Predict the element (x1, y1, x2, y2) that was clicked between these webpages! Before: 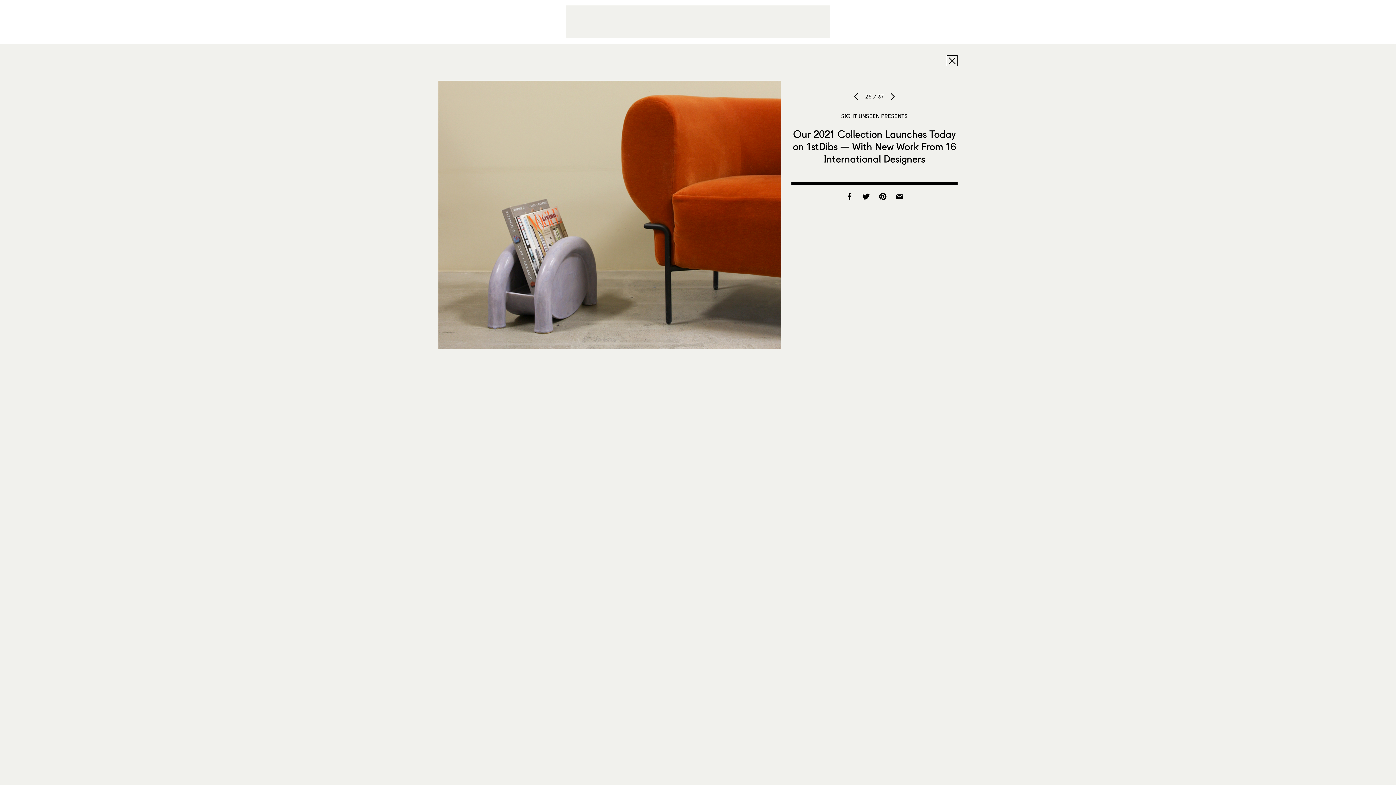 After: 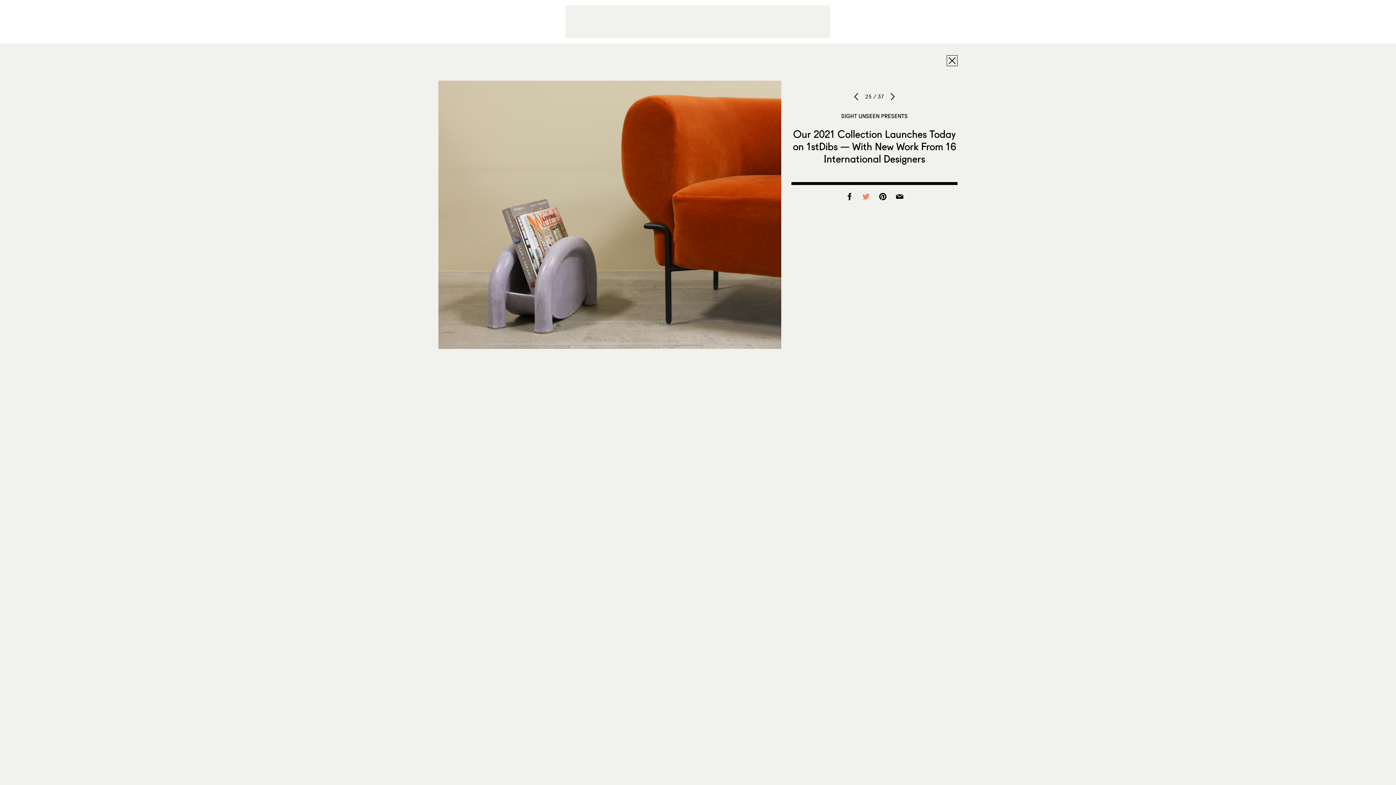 Action: bbox: (858, 196, 873, 203)